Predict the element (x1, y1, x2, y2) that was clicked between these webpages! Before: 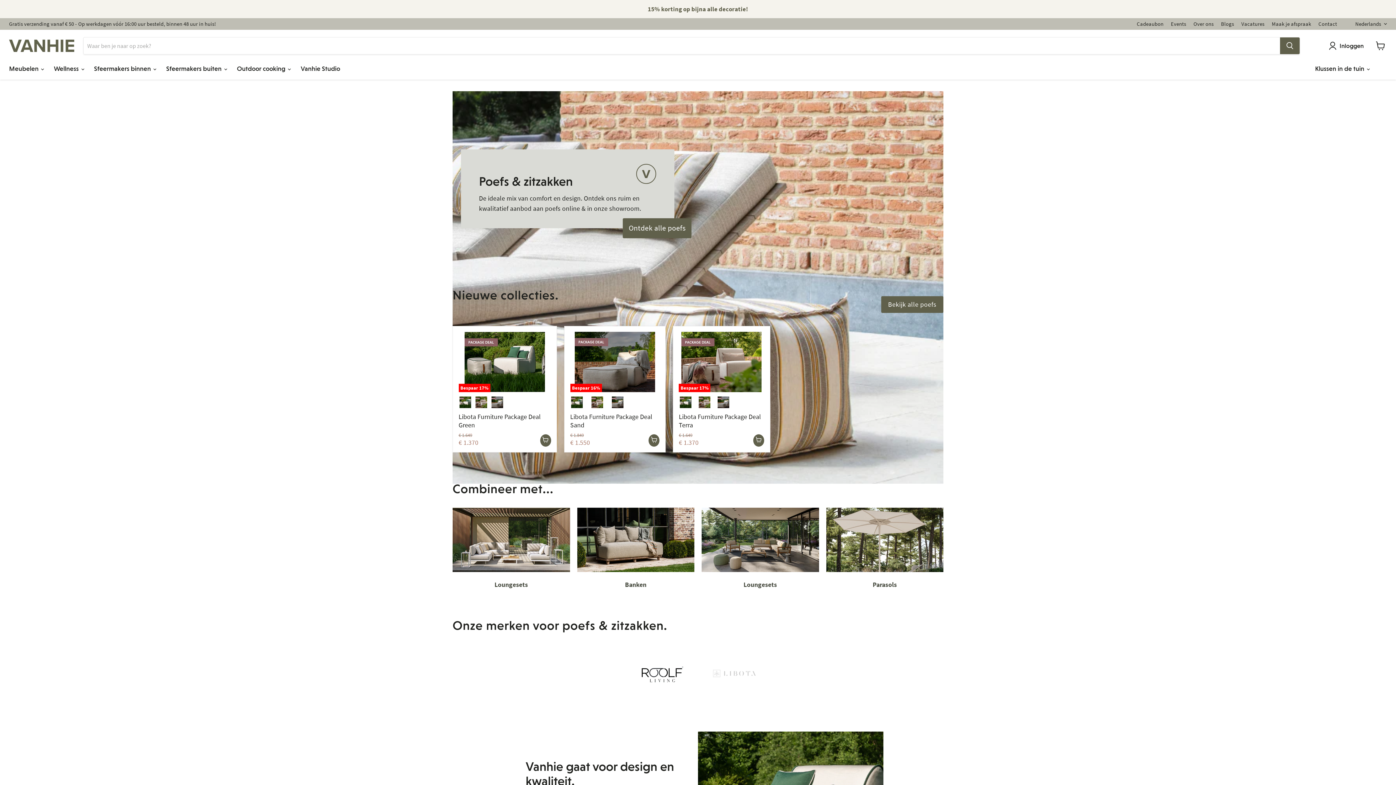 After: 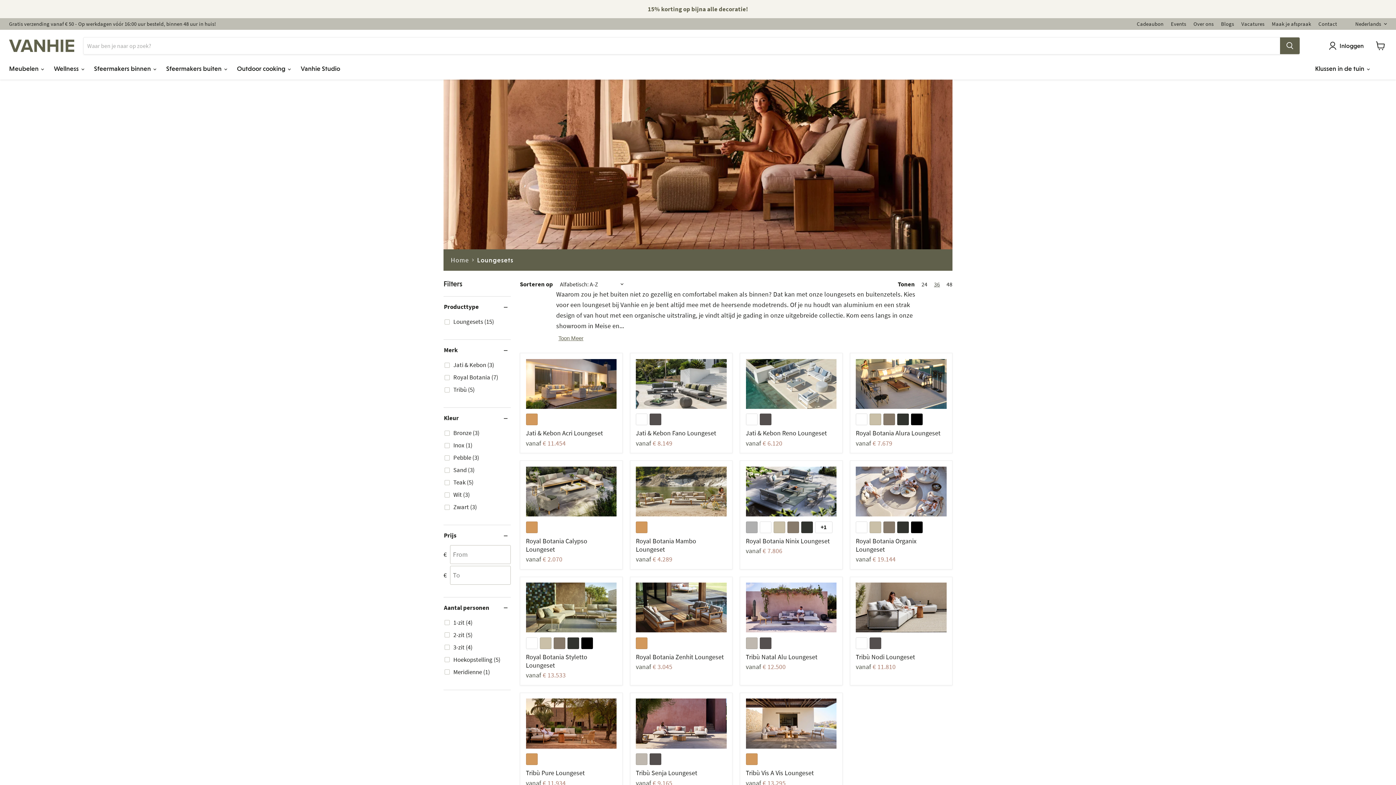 Action: bbox: (701, 507, 819, 589) label: Loungesets